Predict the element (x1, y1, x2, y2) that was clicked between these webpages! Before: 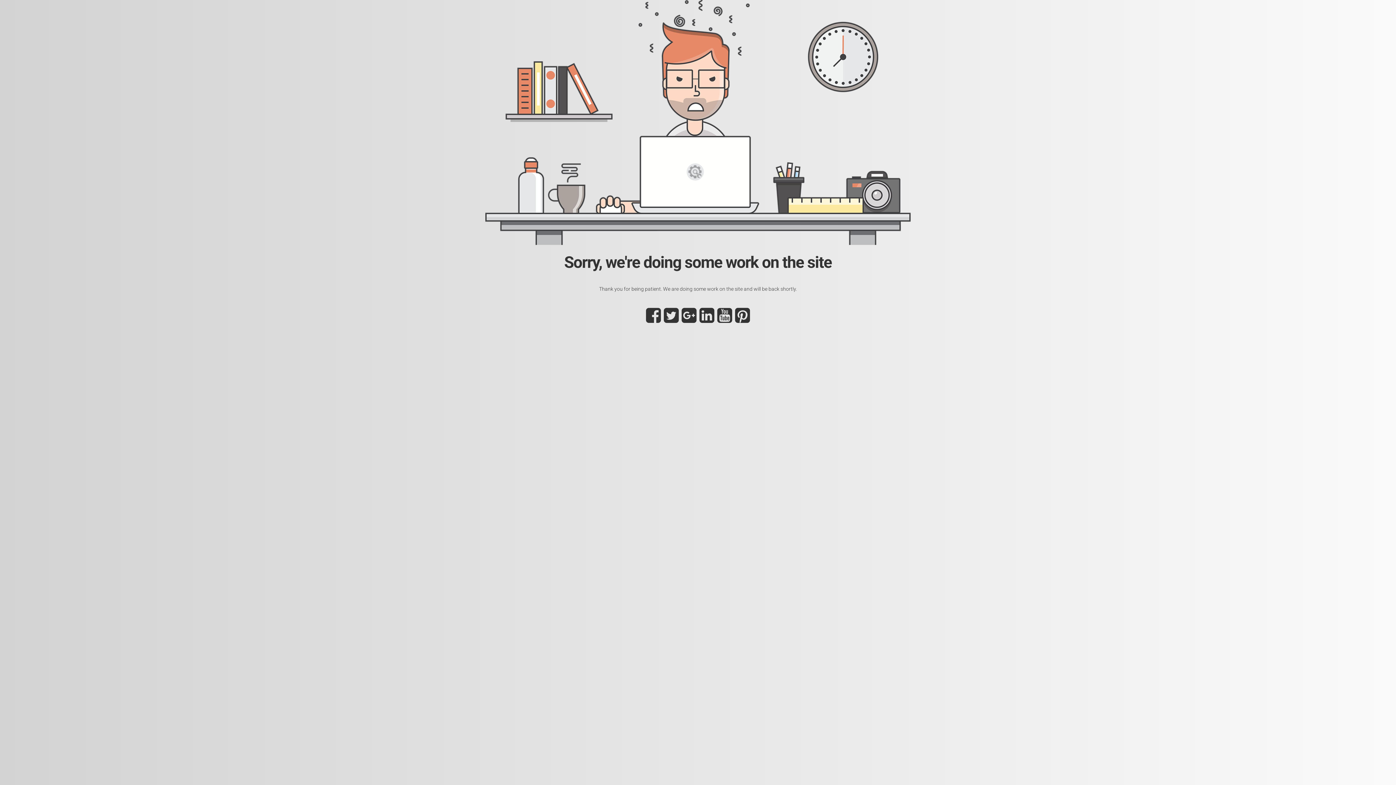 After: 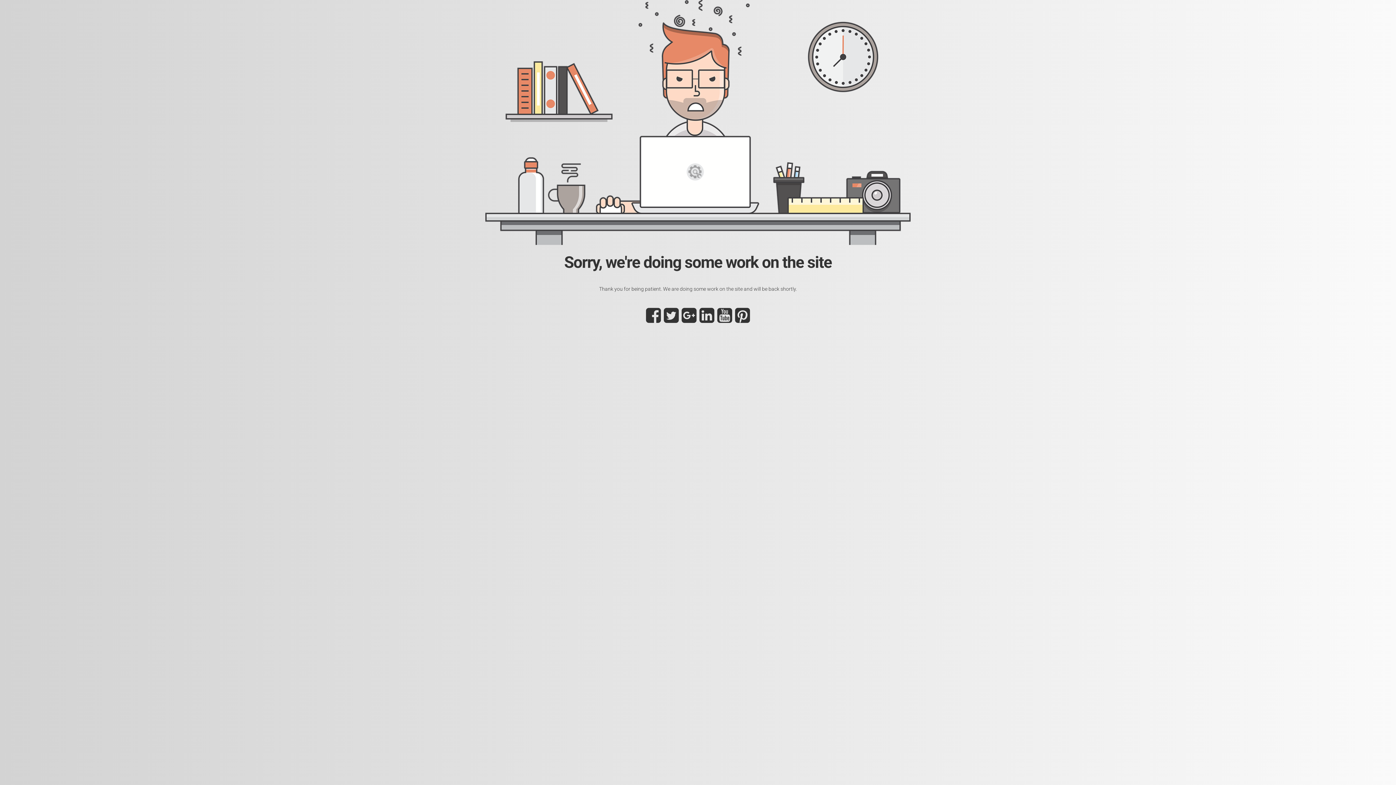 Action: bbox: (664, 316, 678, 322)